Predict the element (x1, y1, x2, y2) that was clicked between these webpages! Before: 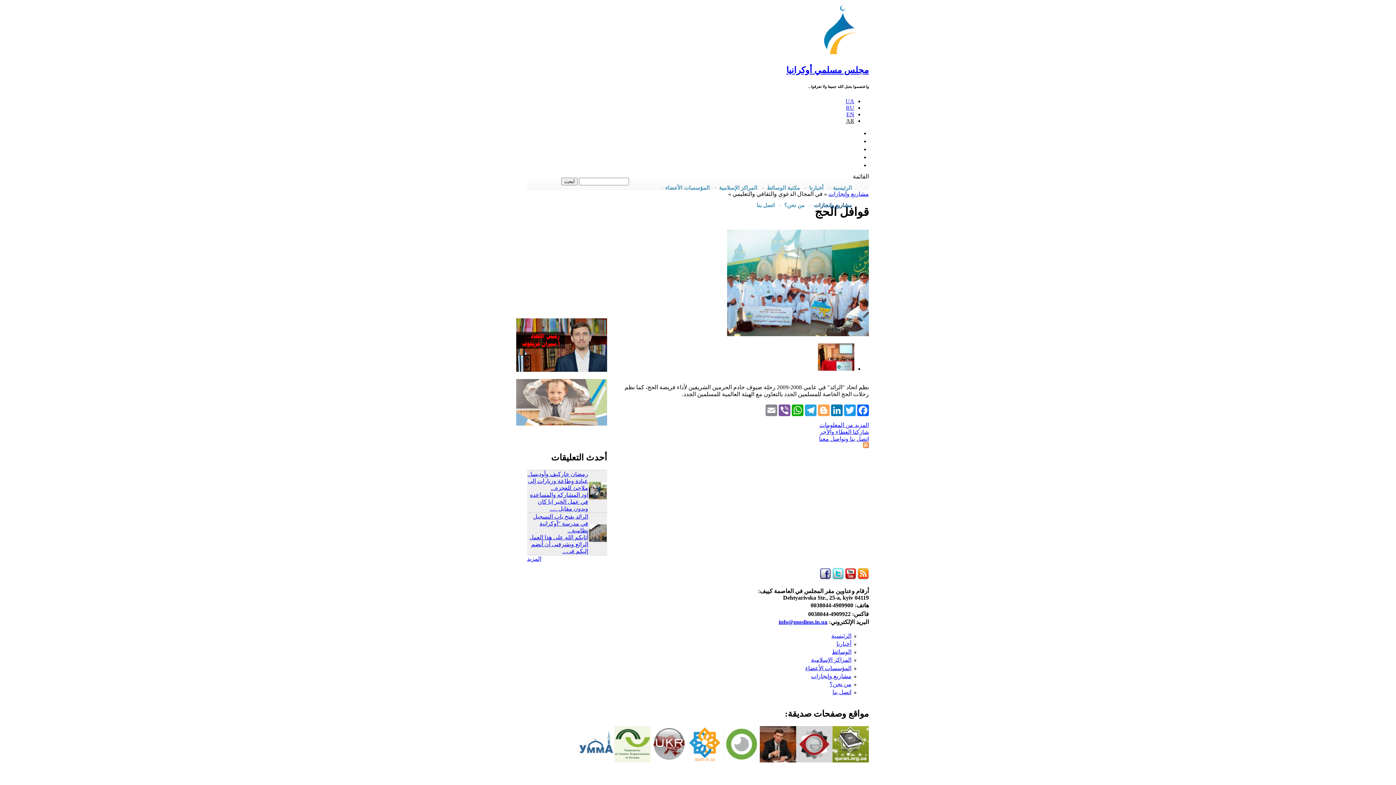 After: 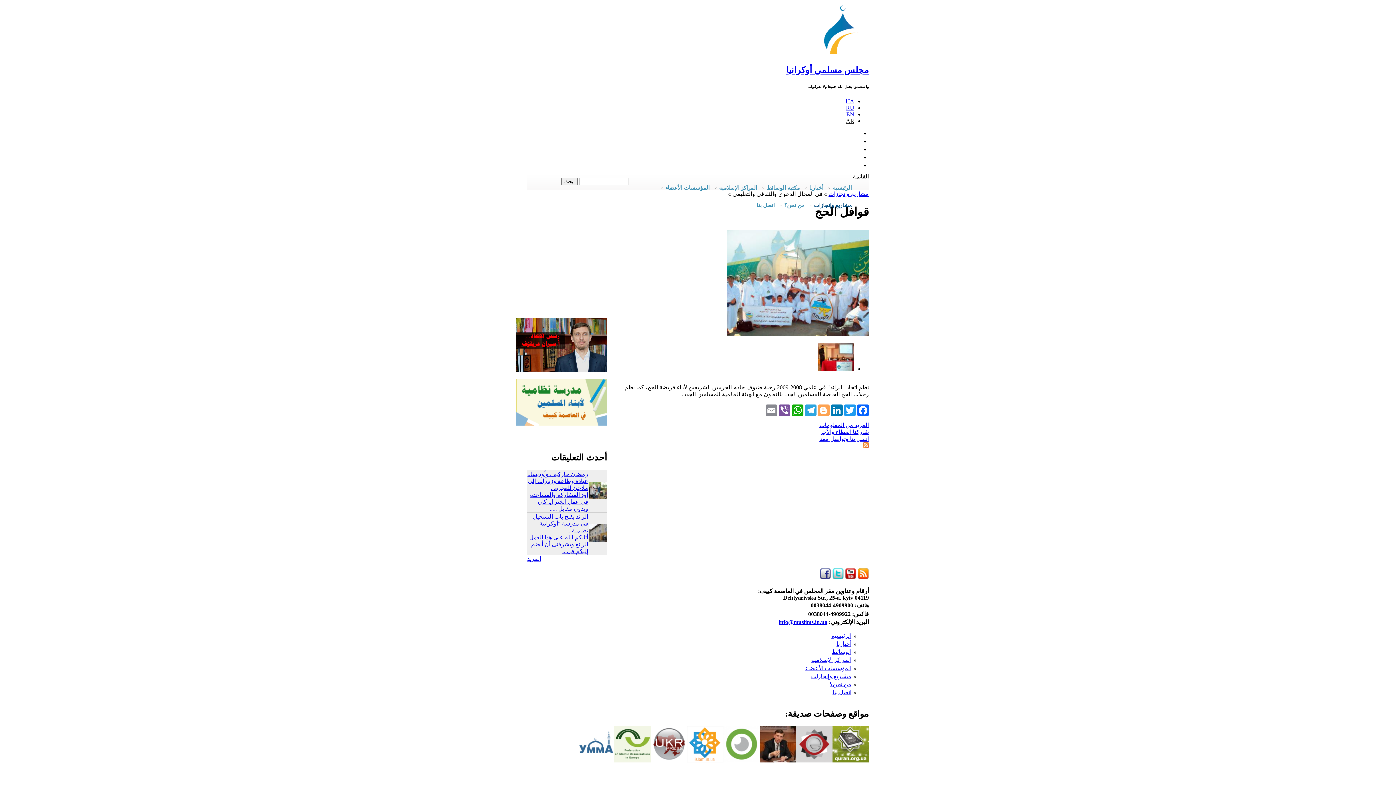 Action: label: AR bbox: (846, 117, 854, 123)